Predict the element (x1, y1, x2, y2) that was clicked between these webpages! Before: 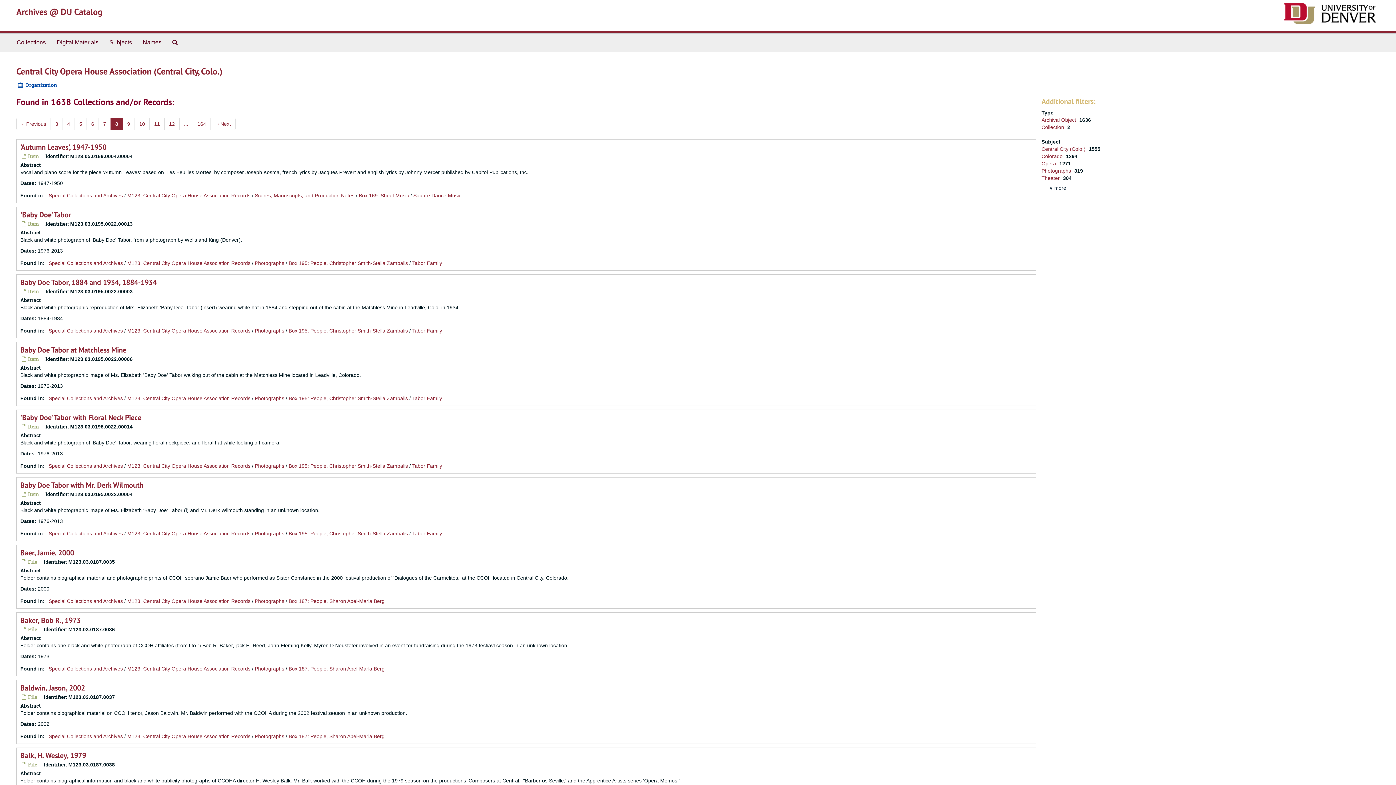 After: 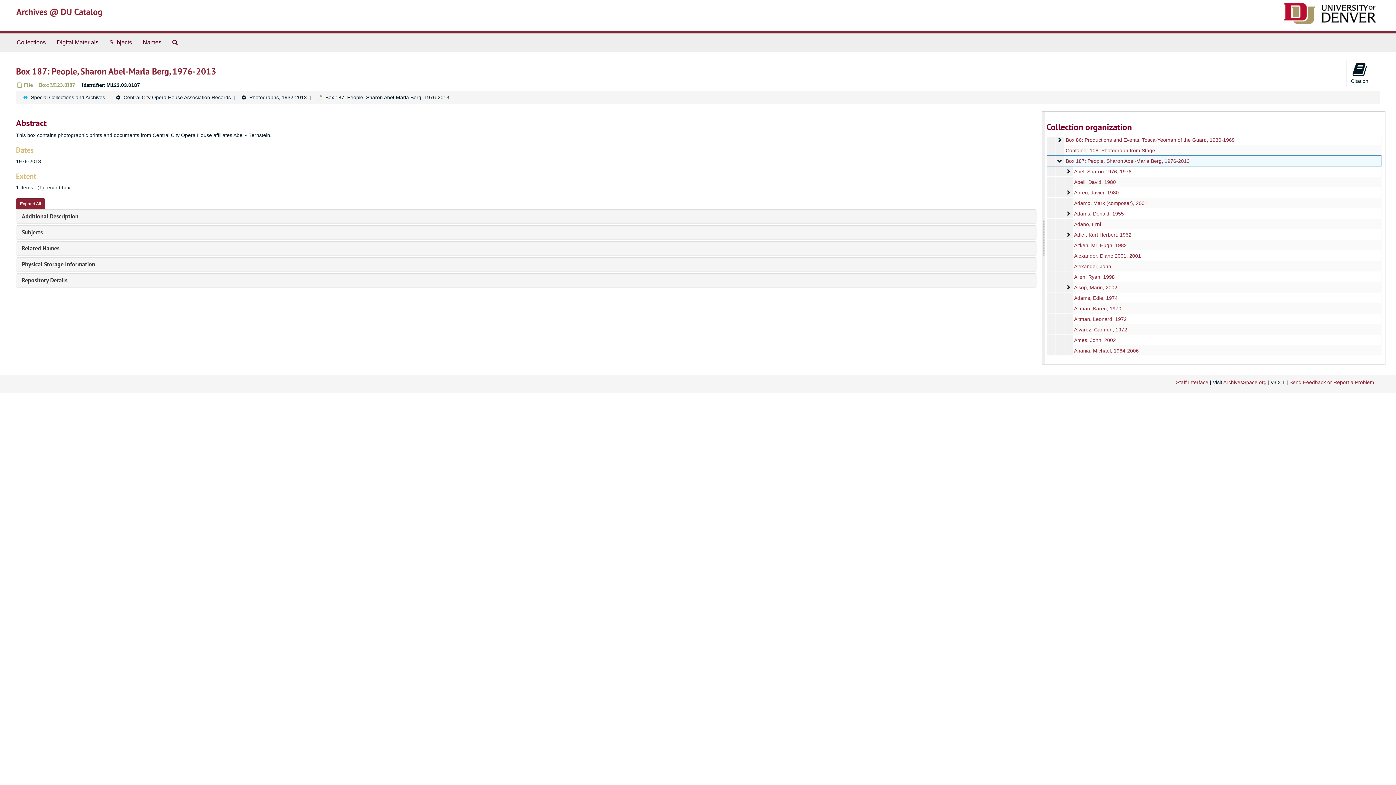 Action: bbox: (288, 598, 384, 604) label: Box 187: People, Sharon Abel-Marla Berg